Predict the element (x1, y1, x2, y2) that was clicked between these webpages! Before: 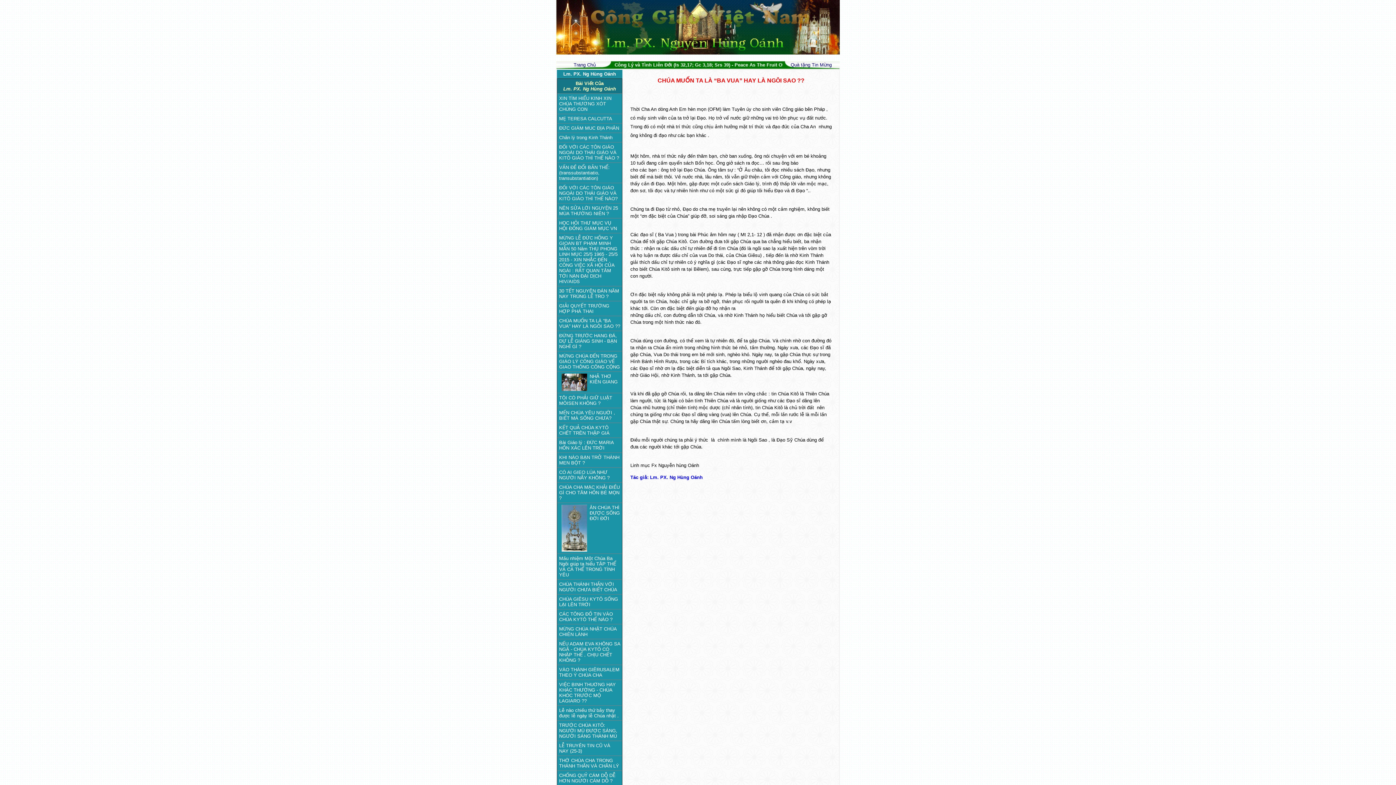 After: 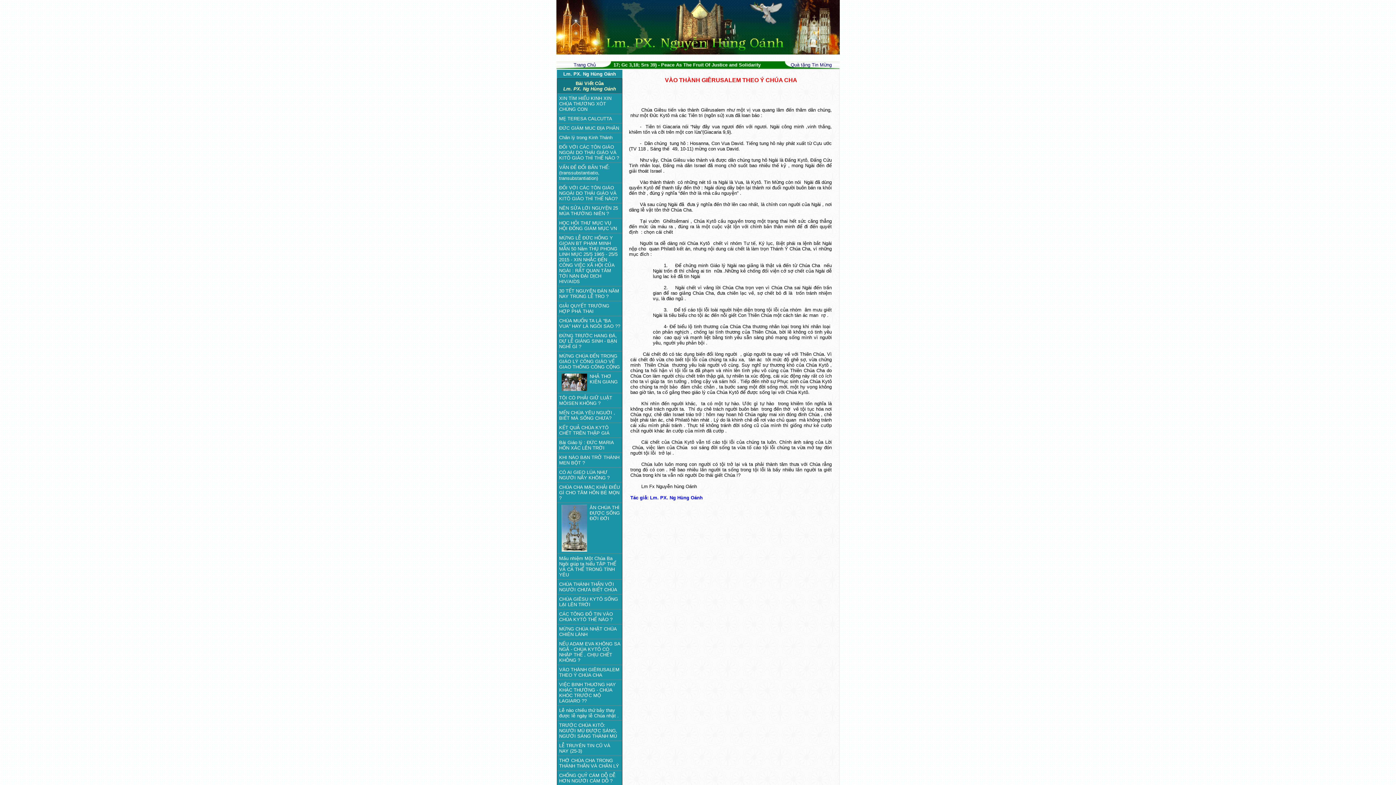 Action: bbox: (559, 666, 619, 678) label: VÀO THÀNH GIÊRUSALEM THEO Ý CHÚA CHA